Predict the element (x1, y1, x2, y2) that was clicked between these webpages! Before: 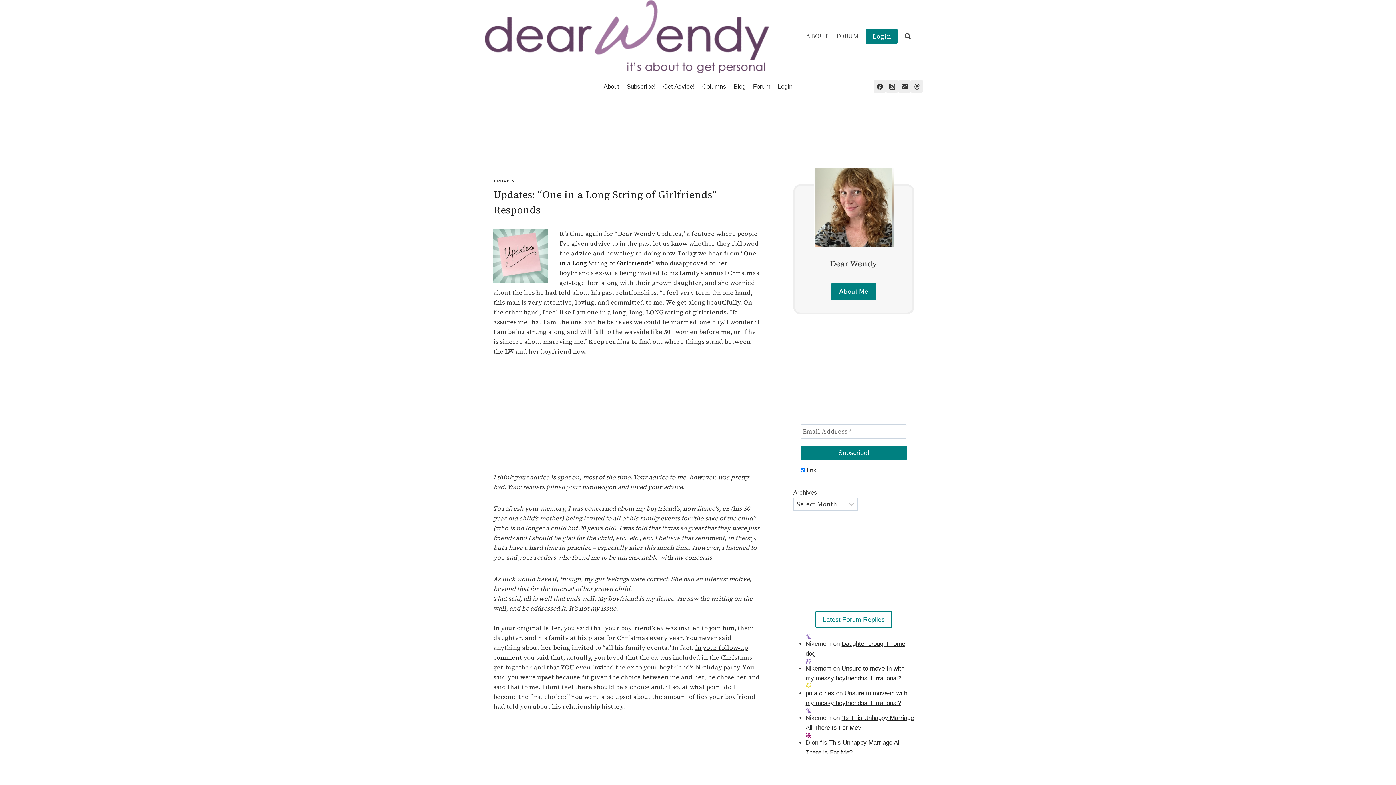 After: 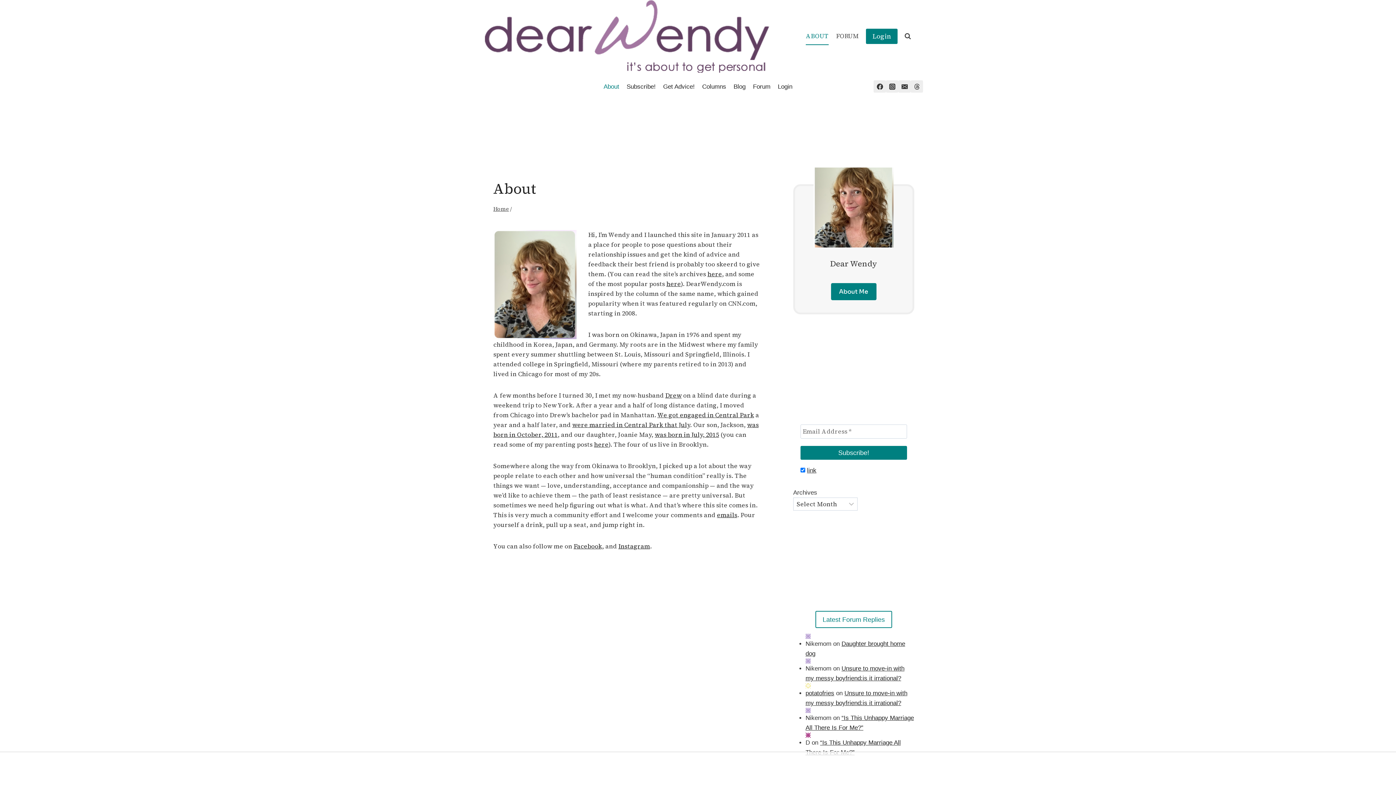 Action: bbox: (600, 78, 623, 95) label: About